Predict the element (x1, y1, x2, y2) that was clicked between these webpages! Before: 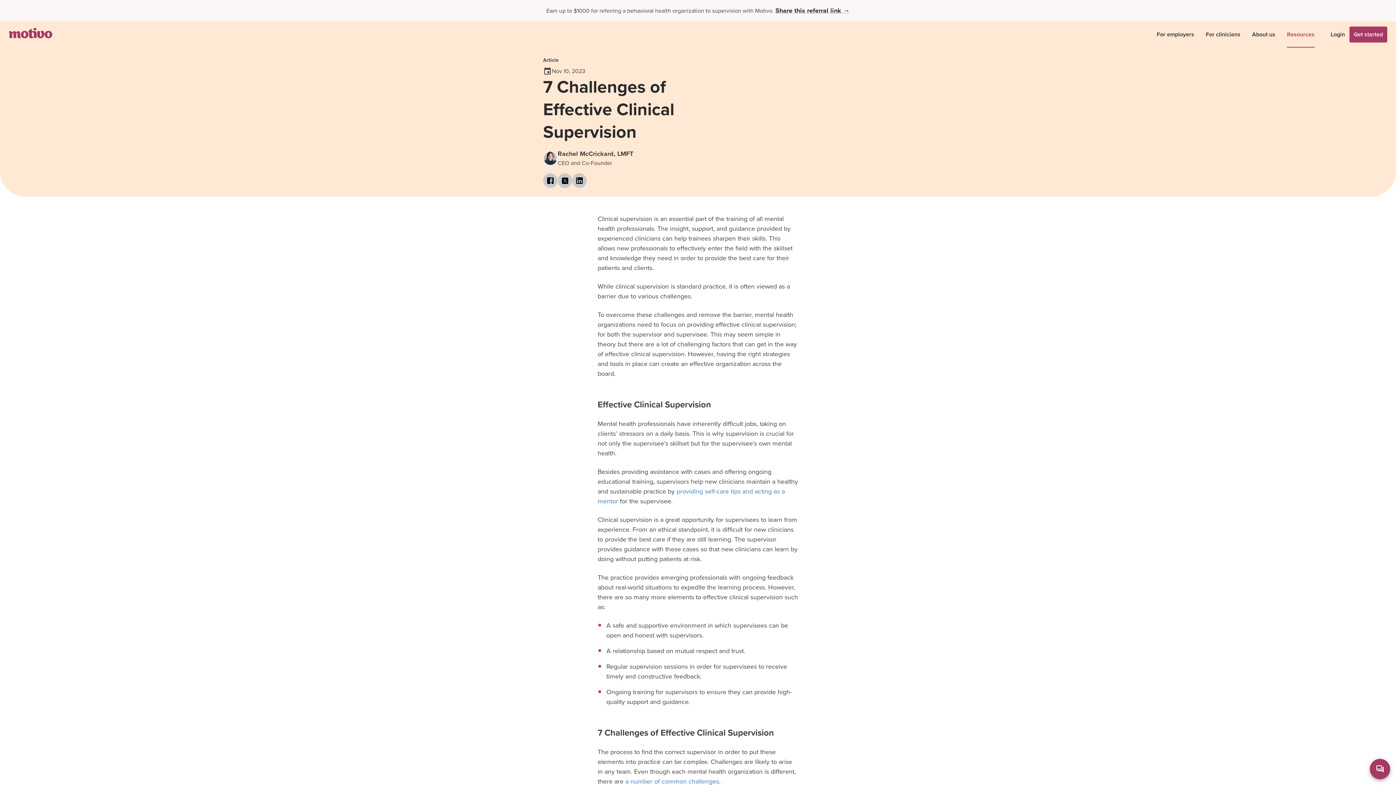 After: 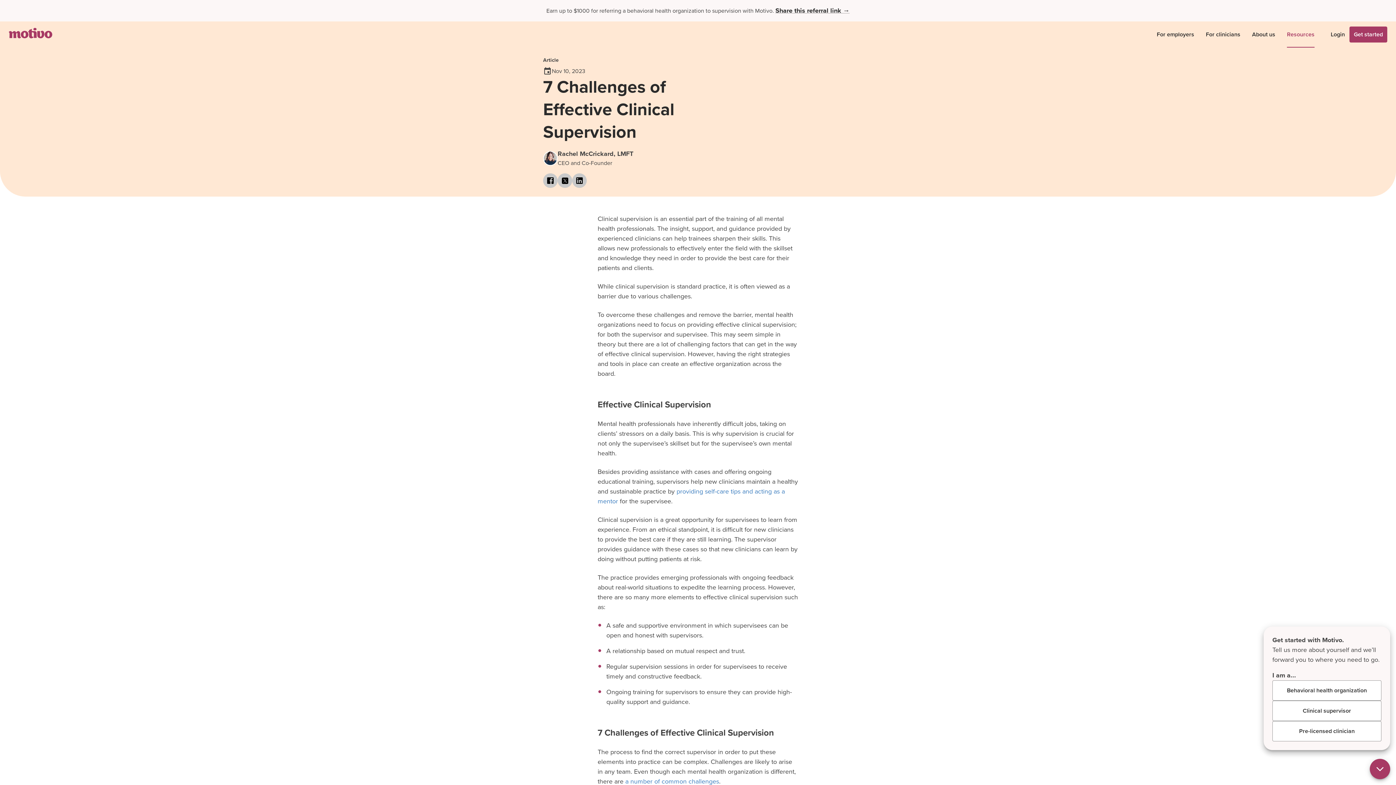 Action: bbox: (1370, 759, 1390, 779)